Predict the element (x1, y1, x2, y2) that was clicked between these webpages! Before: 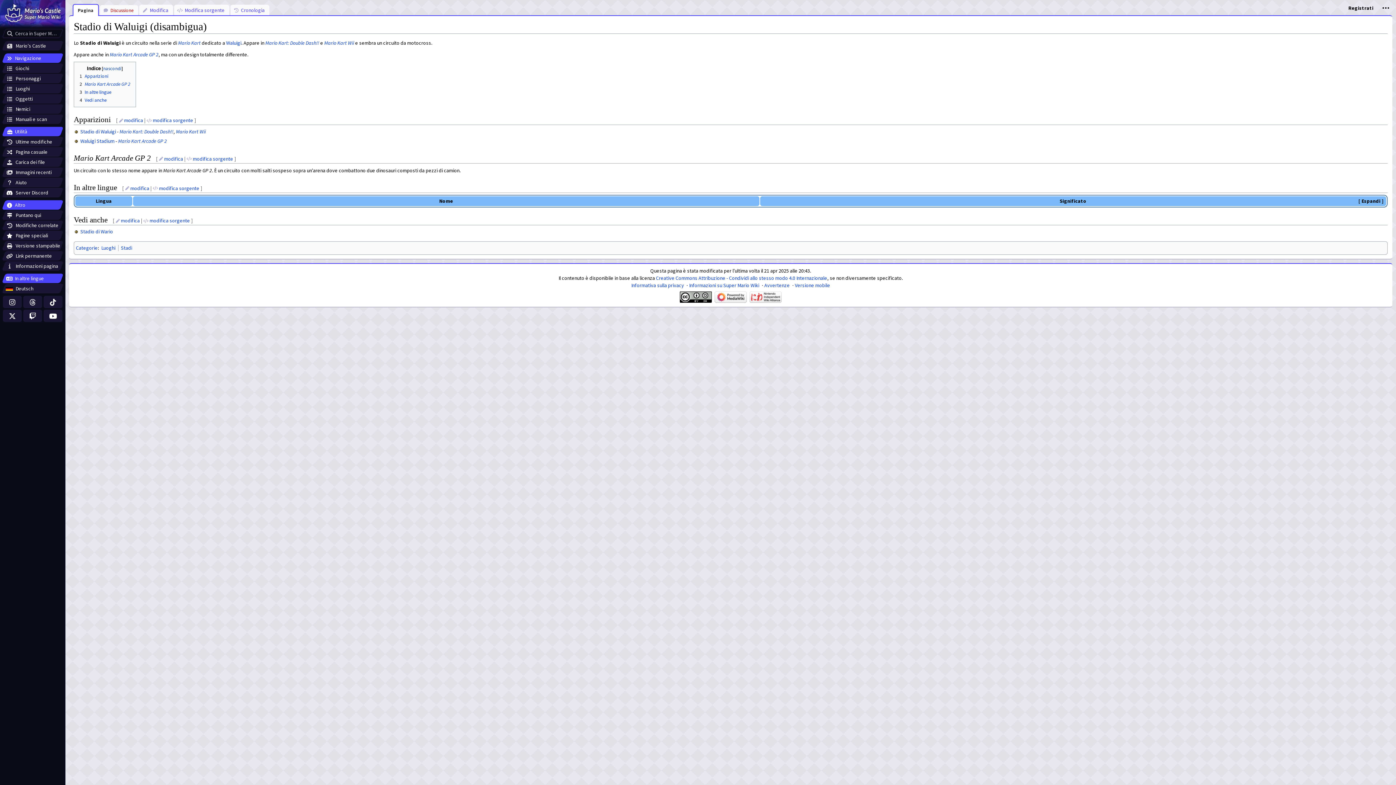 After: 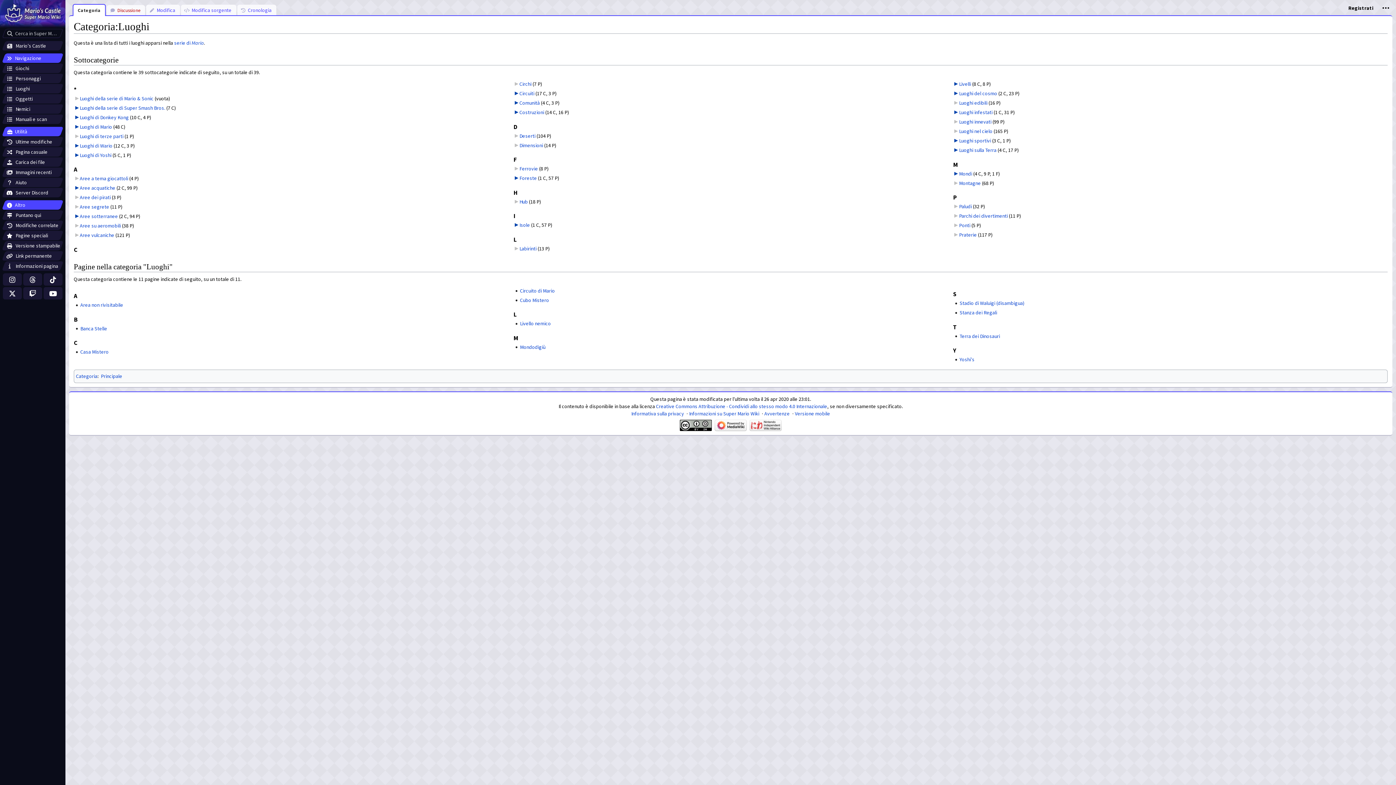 Action: label: Luoghi bbox: (2, 84, 69, 93)